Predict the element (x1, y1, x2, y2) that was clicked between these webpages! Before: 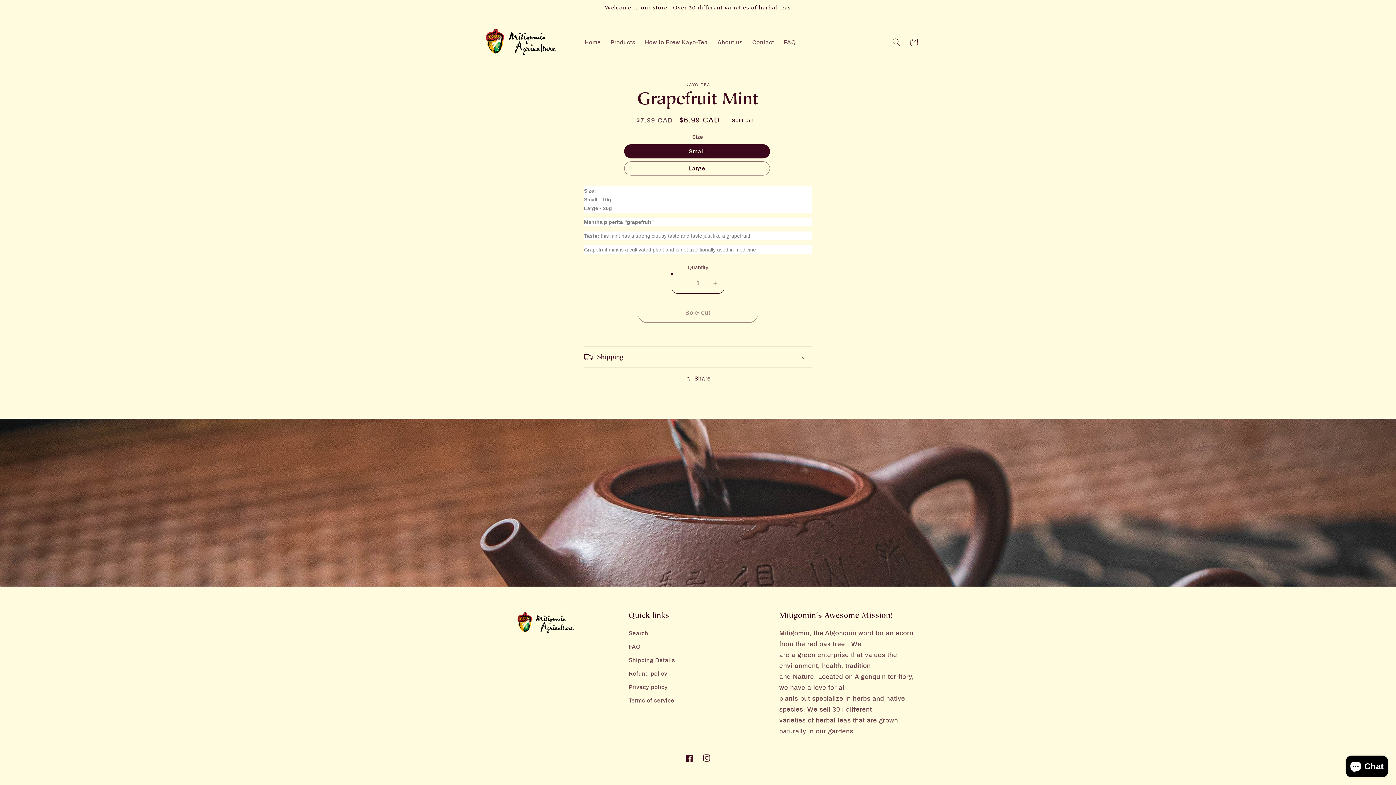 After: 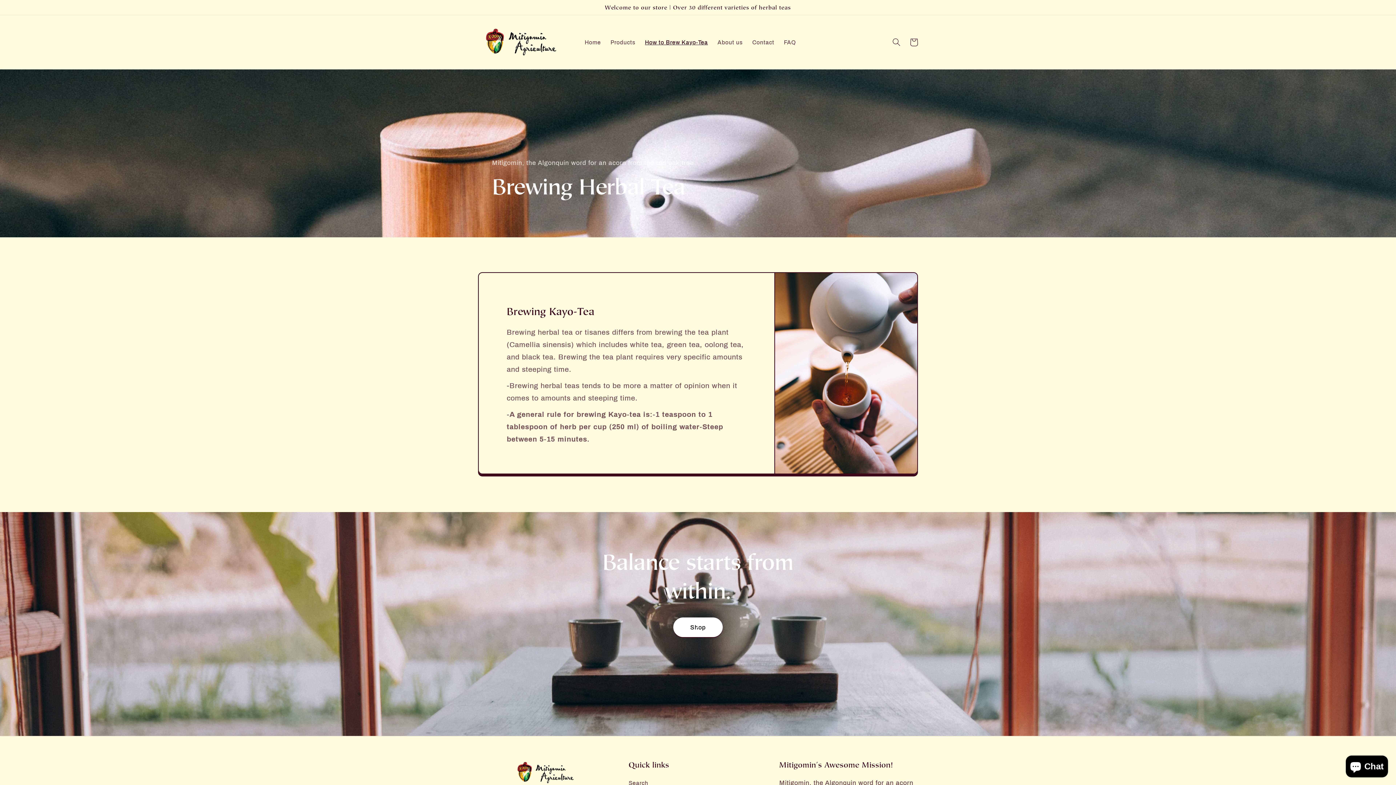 Action: bbox: (640, 34, 712, 50) label: How to Brew Kayo-Tea